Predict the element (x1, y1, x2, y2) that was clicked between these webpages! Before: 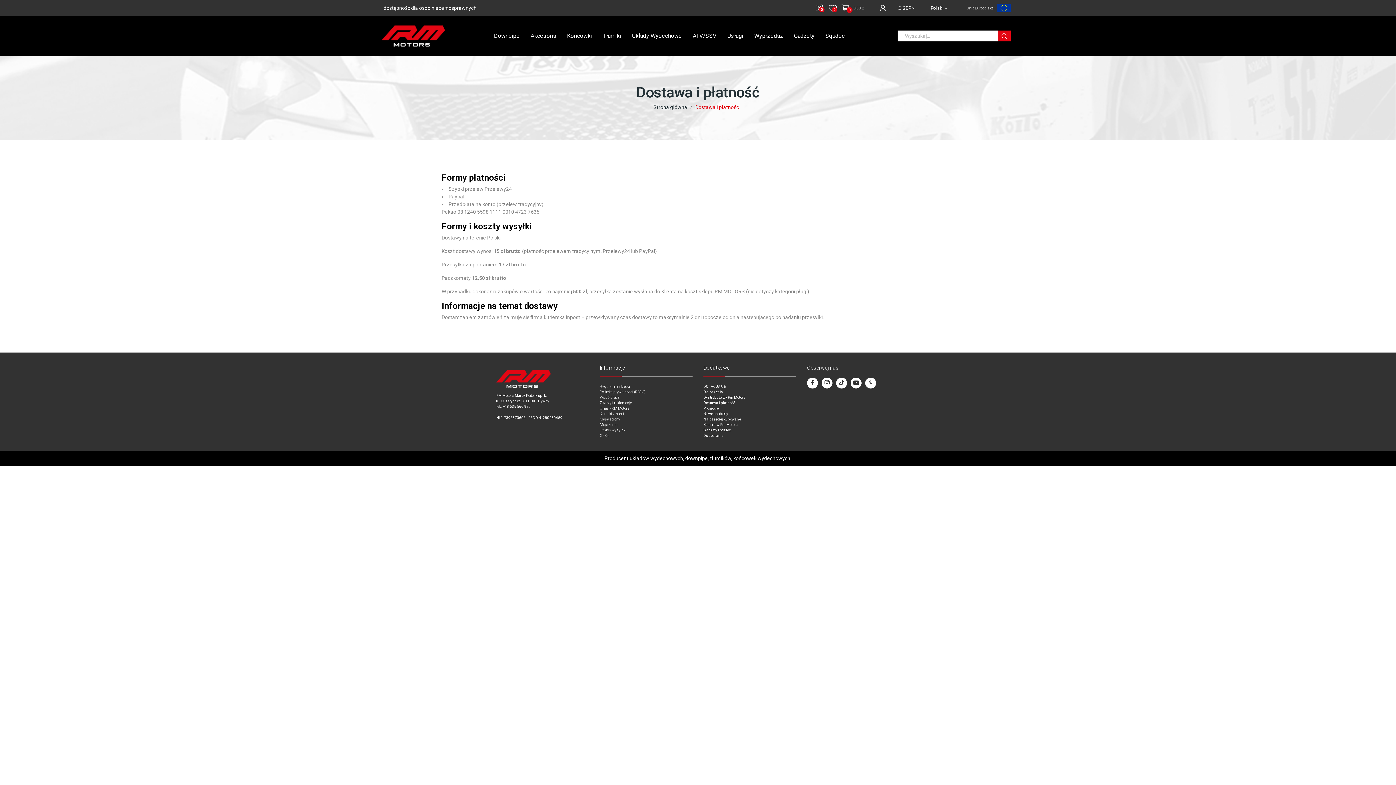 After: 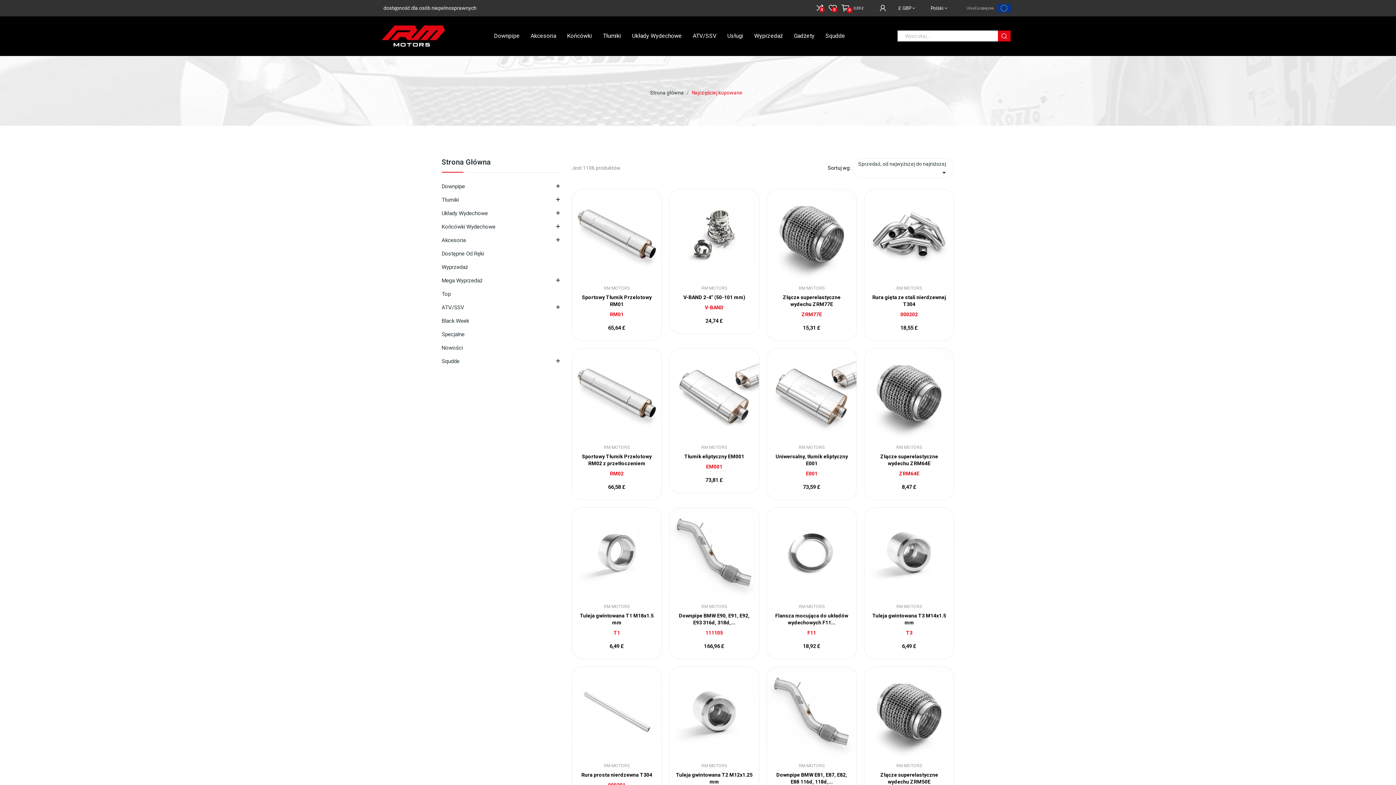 Action: bbox: (703, 416, 796, 422) label: Najczęściej kupowane